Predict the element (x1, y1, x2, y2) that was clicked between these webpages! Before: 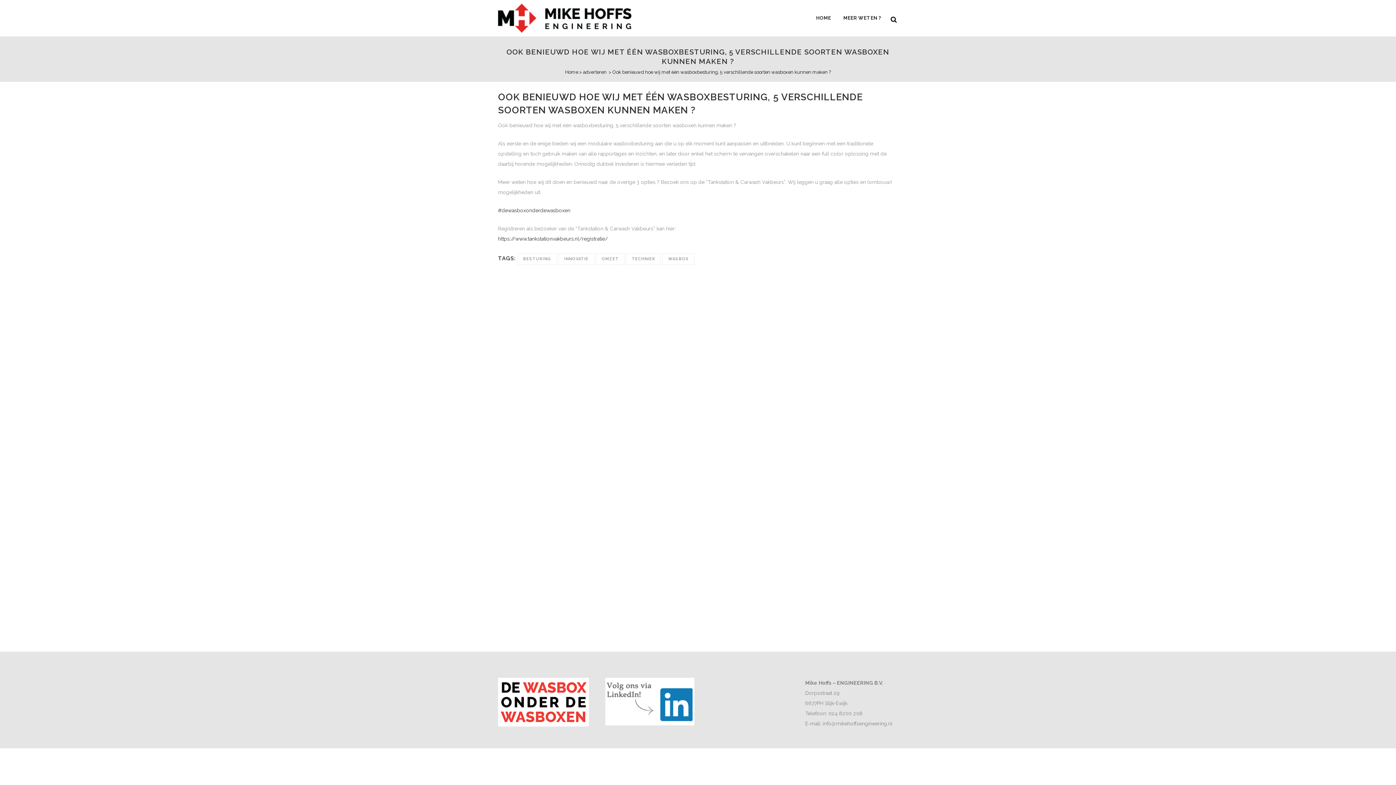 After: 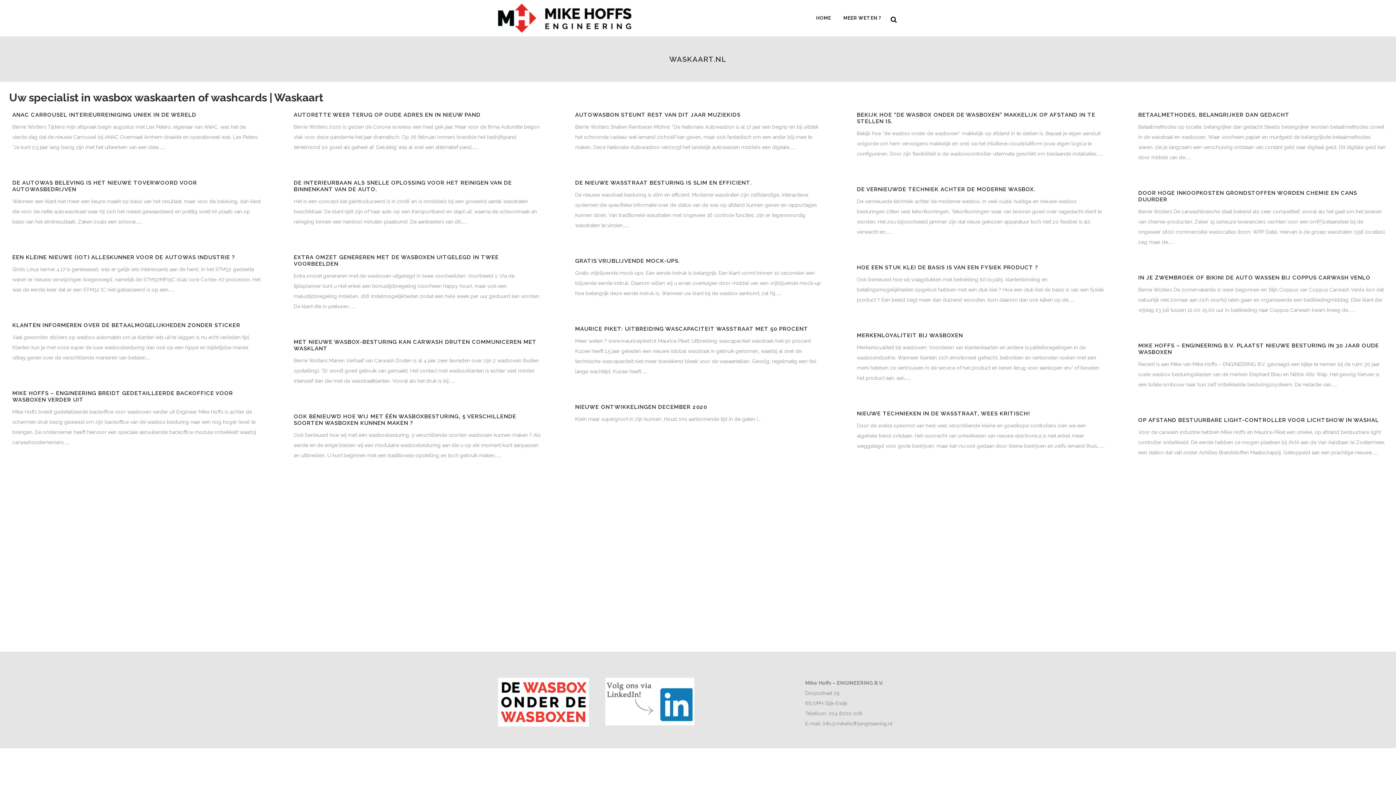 Action: label: HOME bbox: (810, 0, 837, 36)